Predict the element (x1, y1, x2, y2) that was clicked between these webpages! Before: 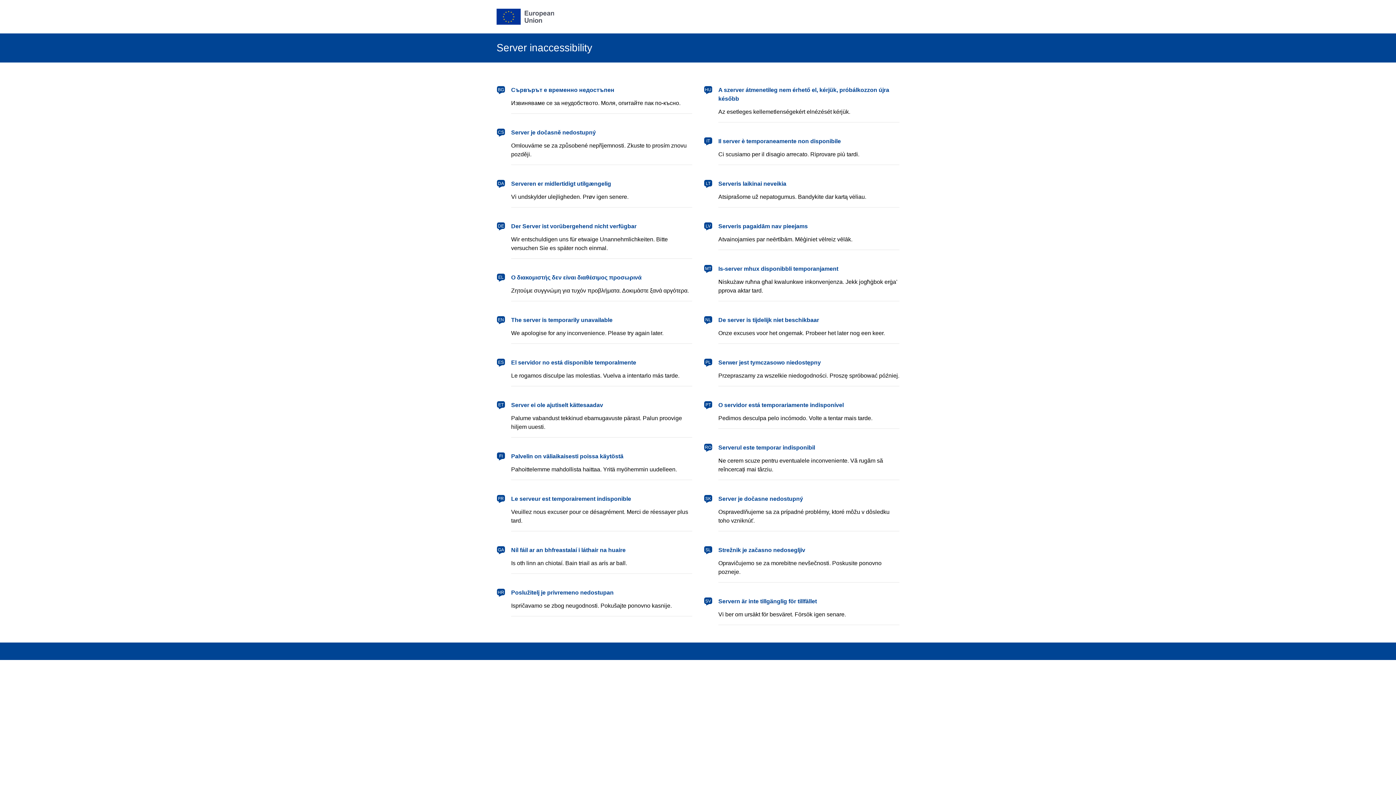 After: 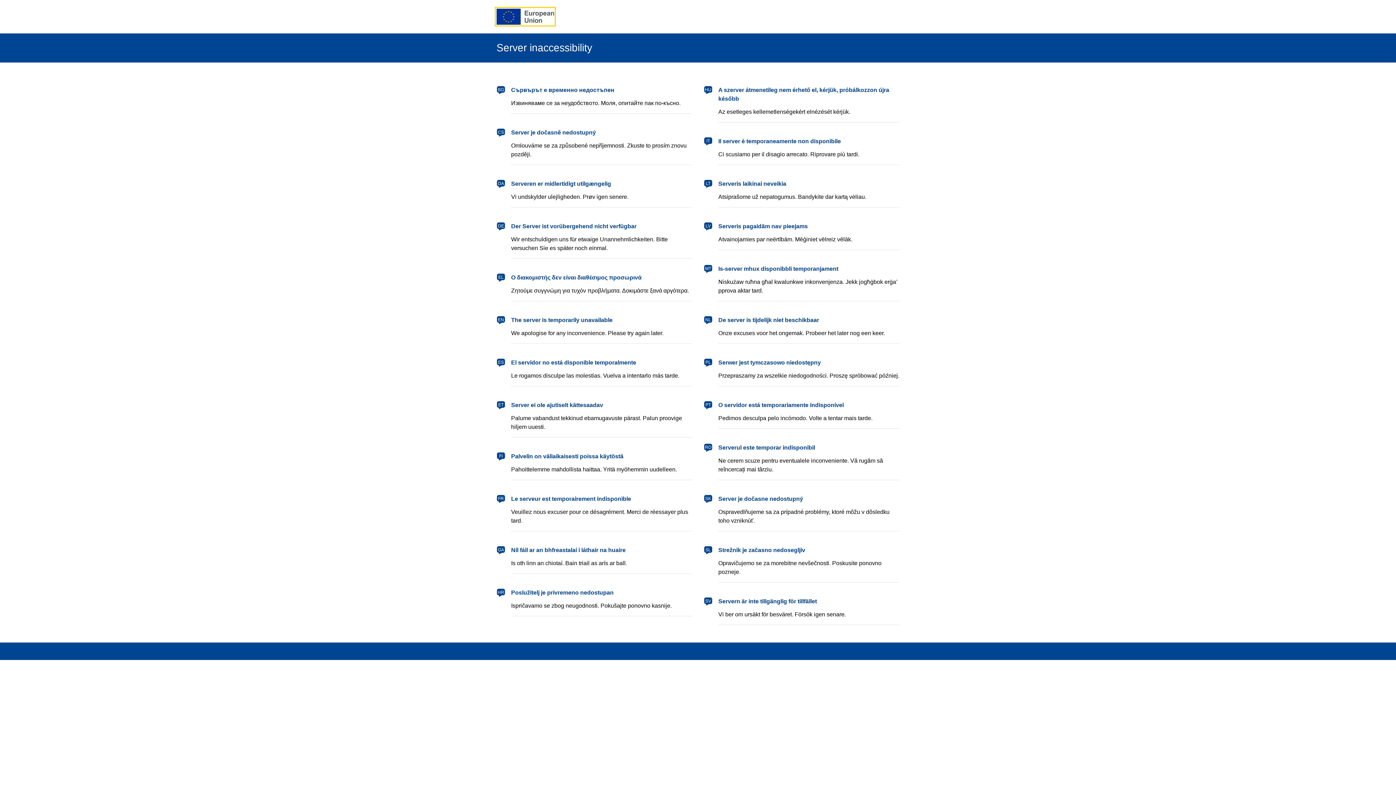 Action: label: European Union bbox: (496, 8, 554, 24)